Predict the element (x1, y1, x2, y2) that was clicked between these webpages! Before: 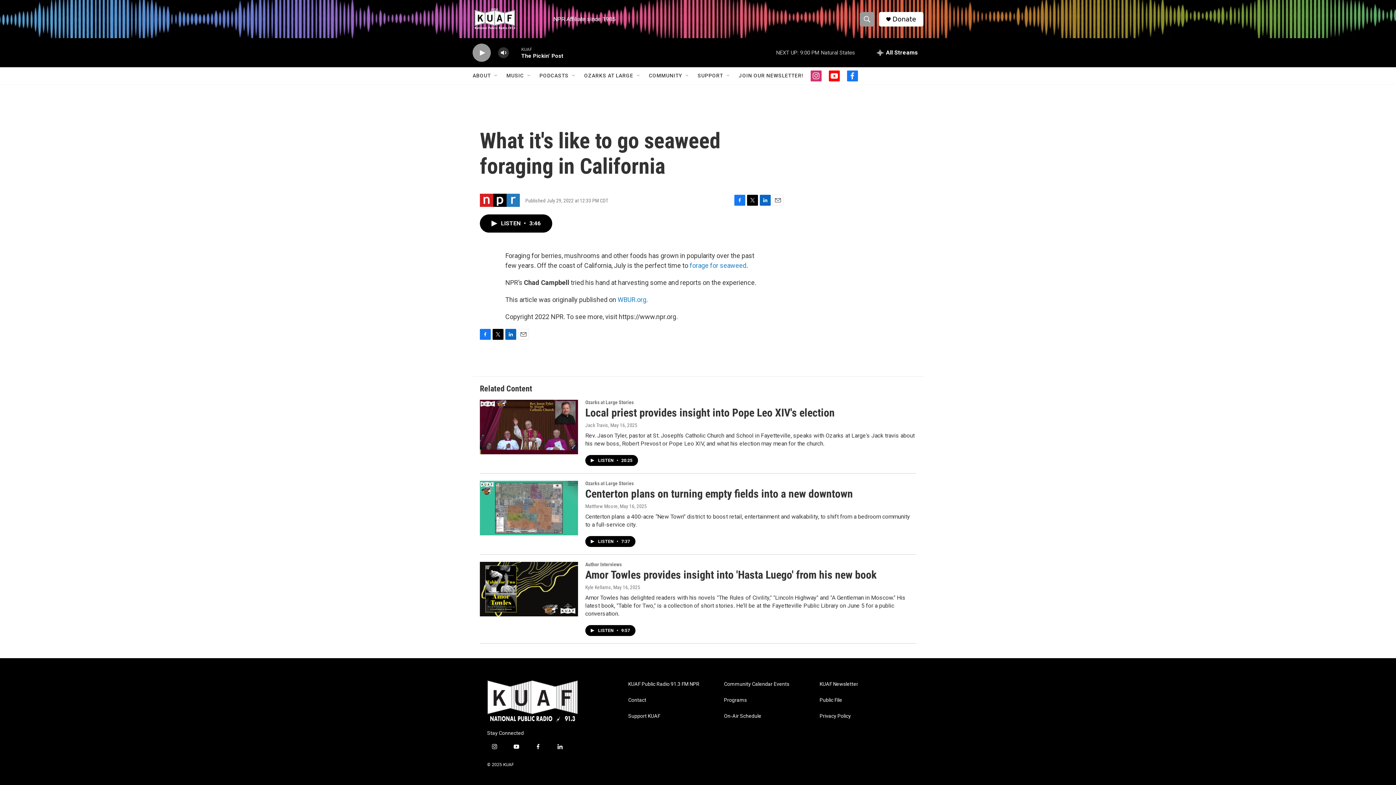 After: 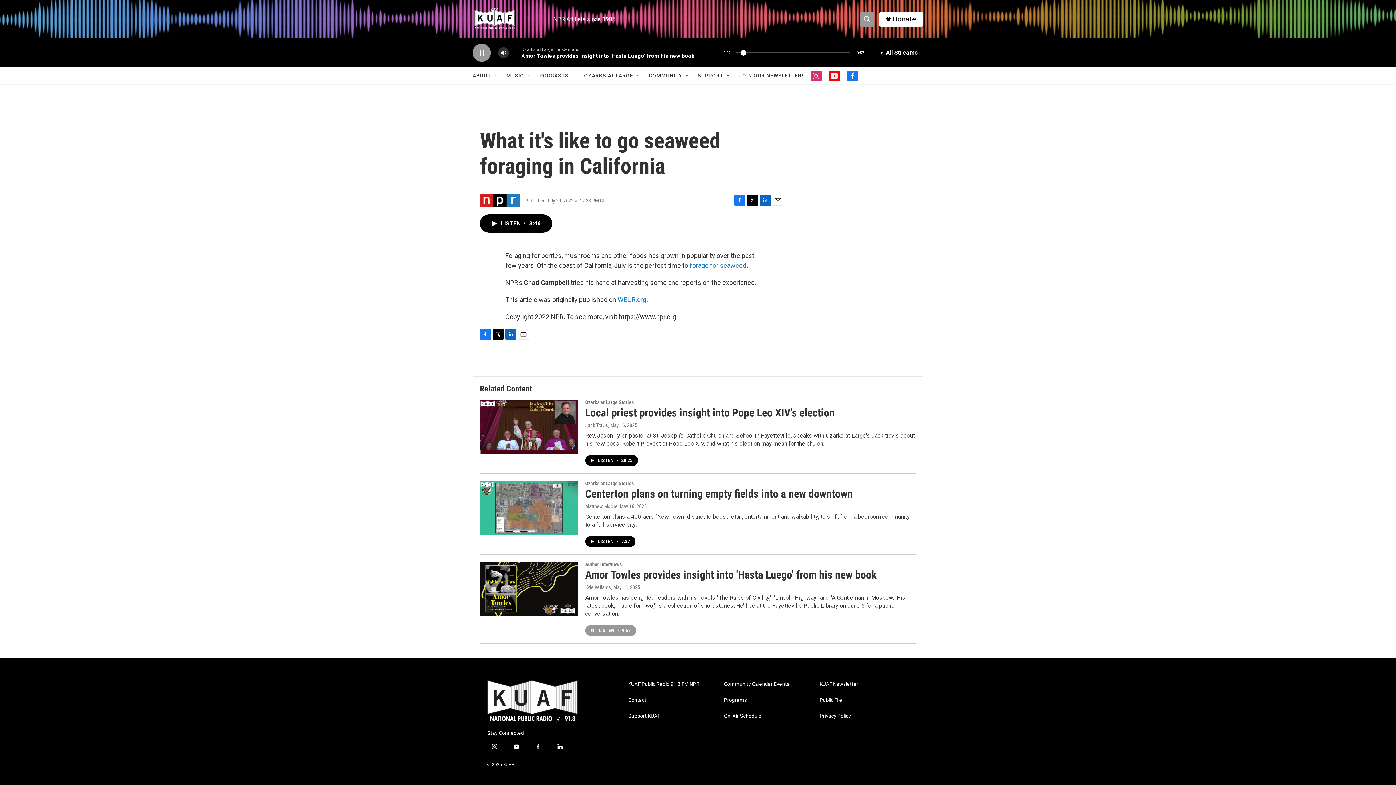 Action: bbox: (585, 625, 635, 636) label: LISTEN • 9:57